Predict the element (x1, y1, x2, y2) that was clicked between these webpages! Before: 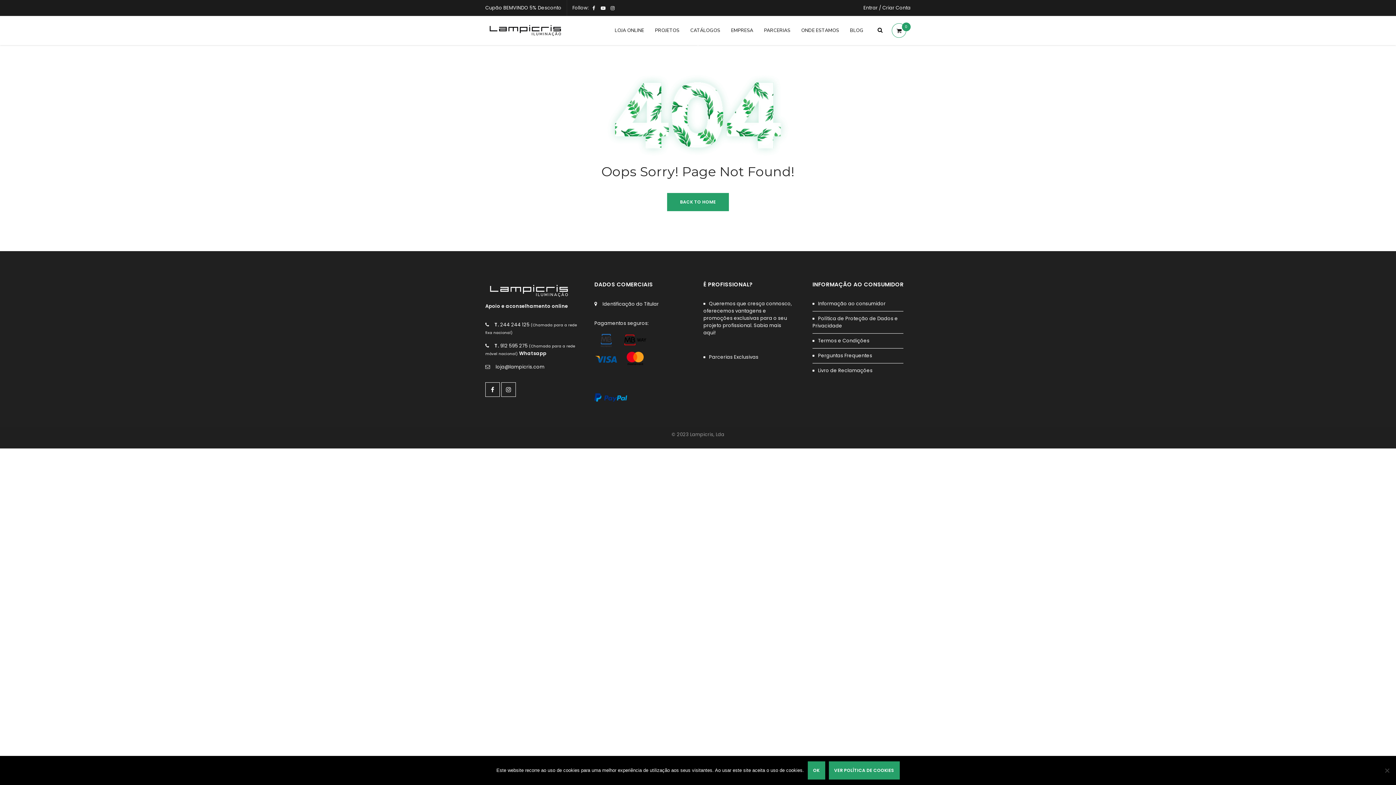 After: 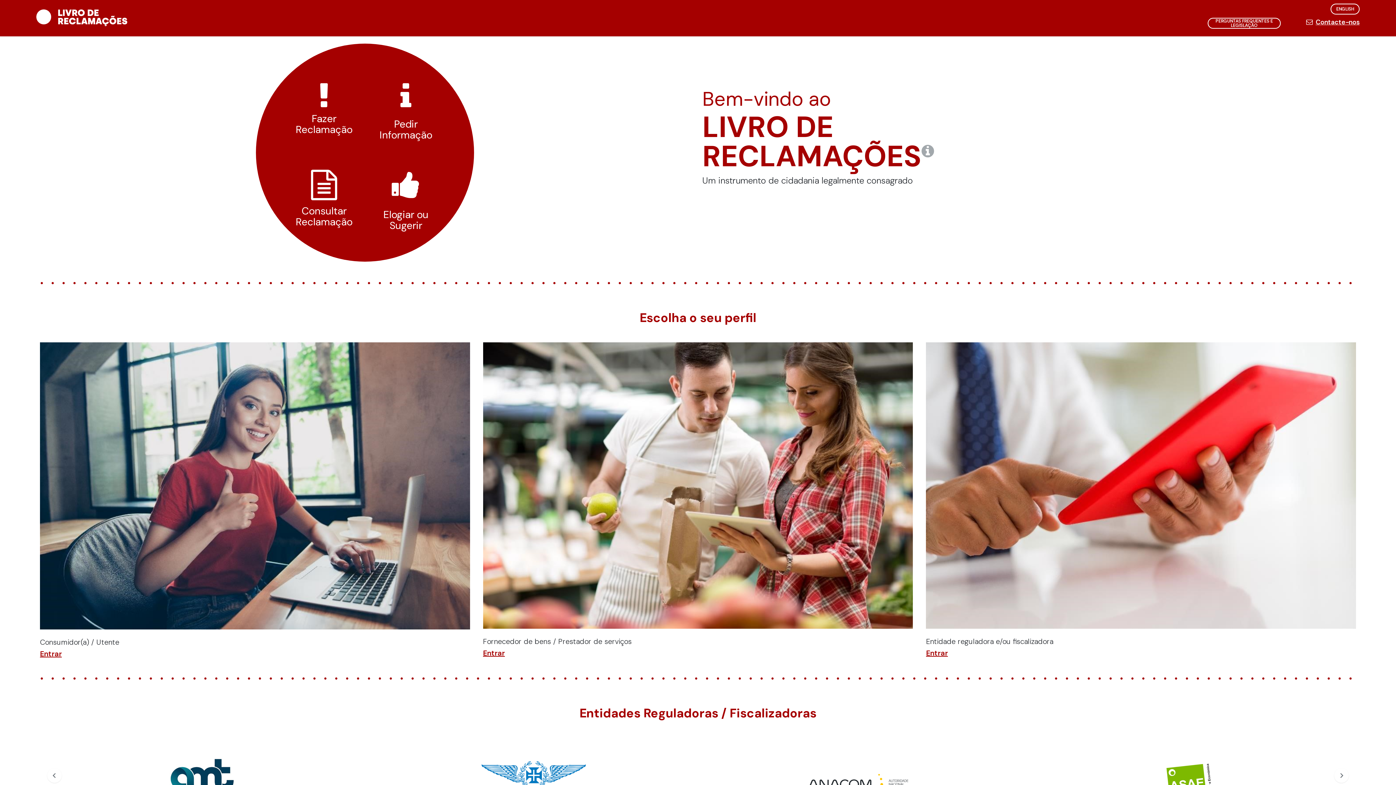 Action: label: Livro de Reclamações bbox: (818, 367, 872, 374)